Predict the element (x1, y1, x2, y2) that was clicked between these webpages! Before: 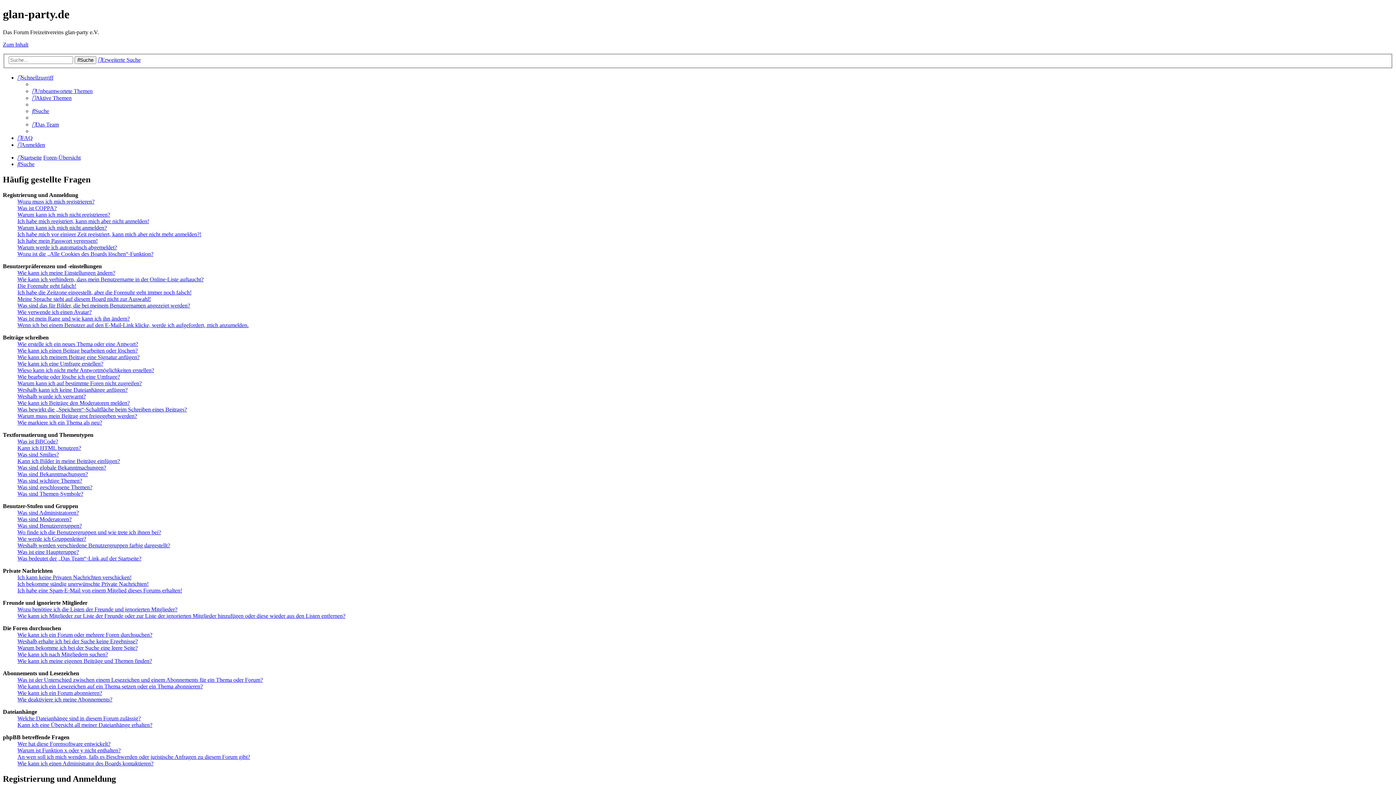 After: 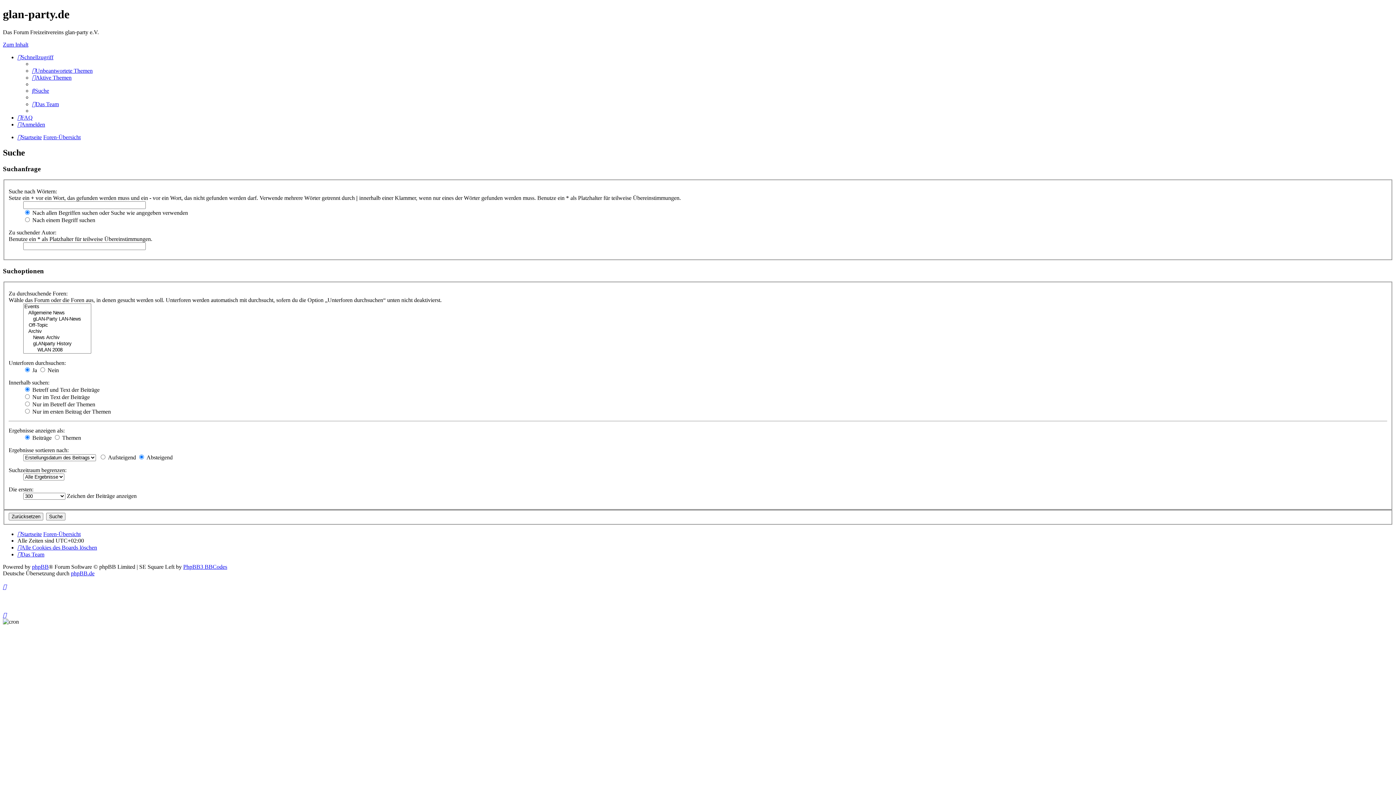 Action: label: Suche bbox: (74, 56, 96, 64)